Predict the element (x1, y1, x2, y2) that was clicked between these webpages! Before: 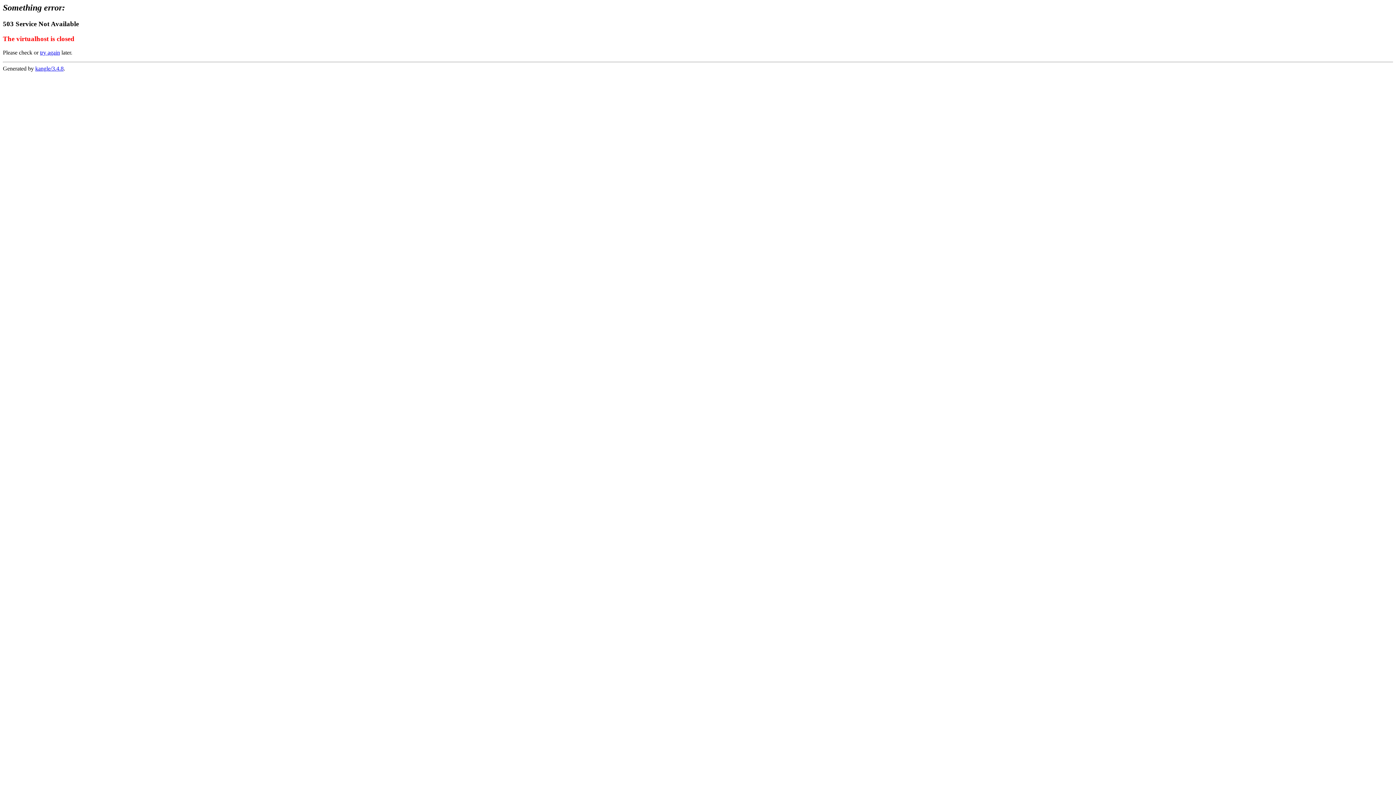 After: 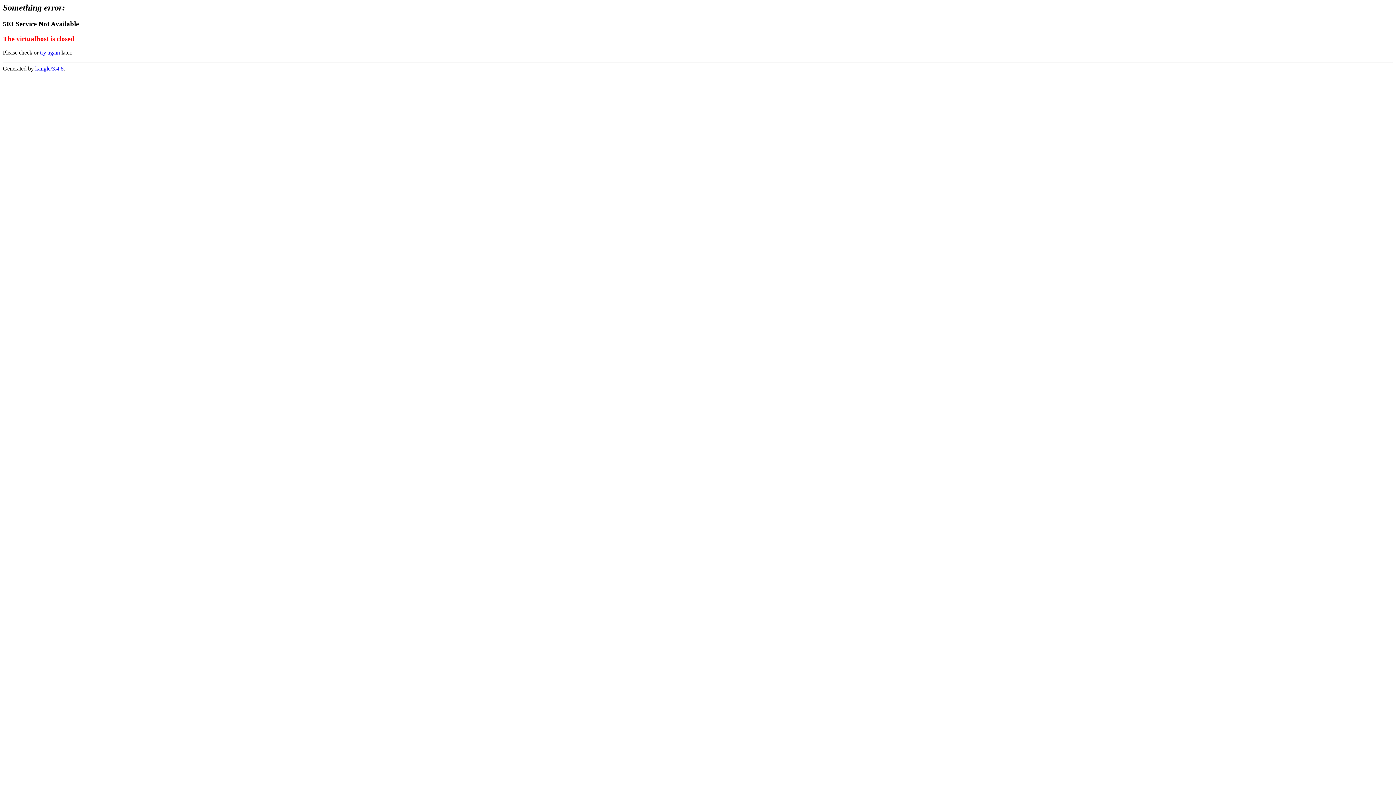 Action: label: try again bbox: (40, 49, 60, 55)